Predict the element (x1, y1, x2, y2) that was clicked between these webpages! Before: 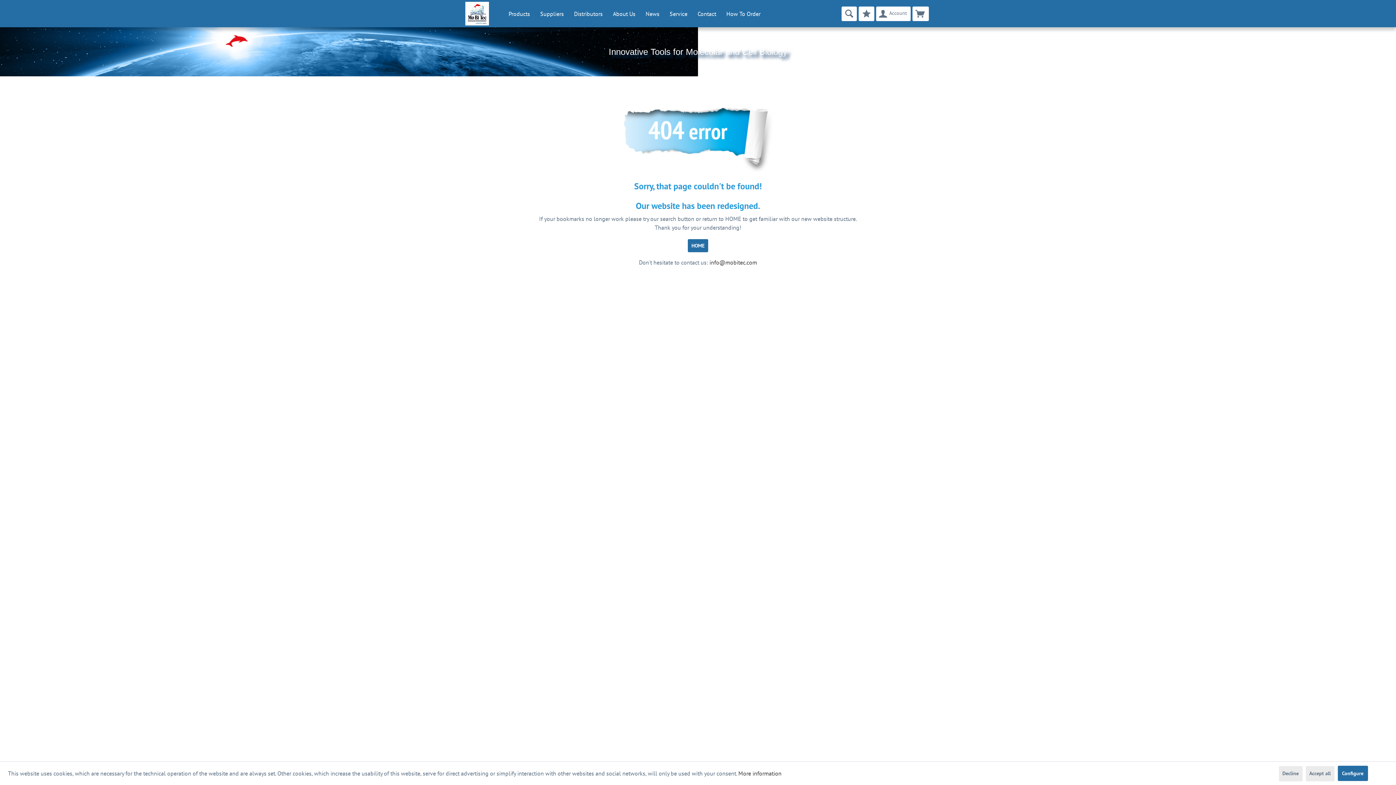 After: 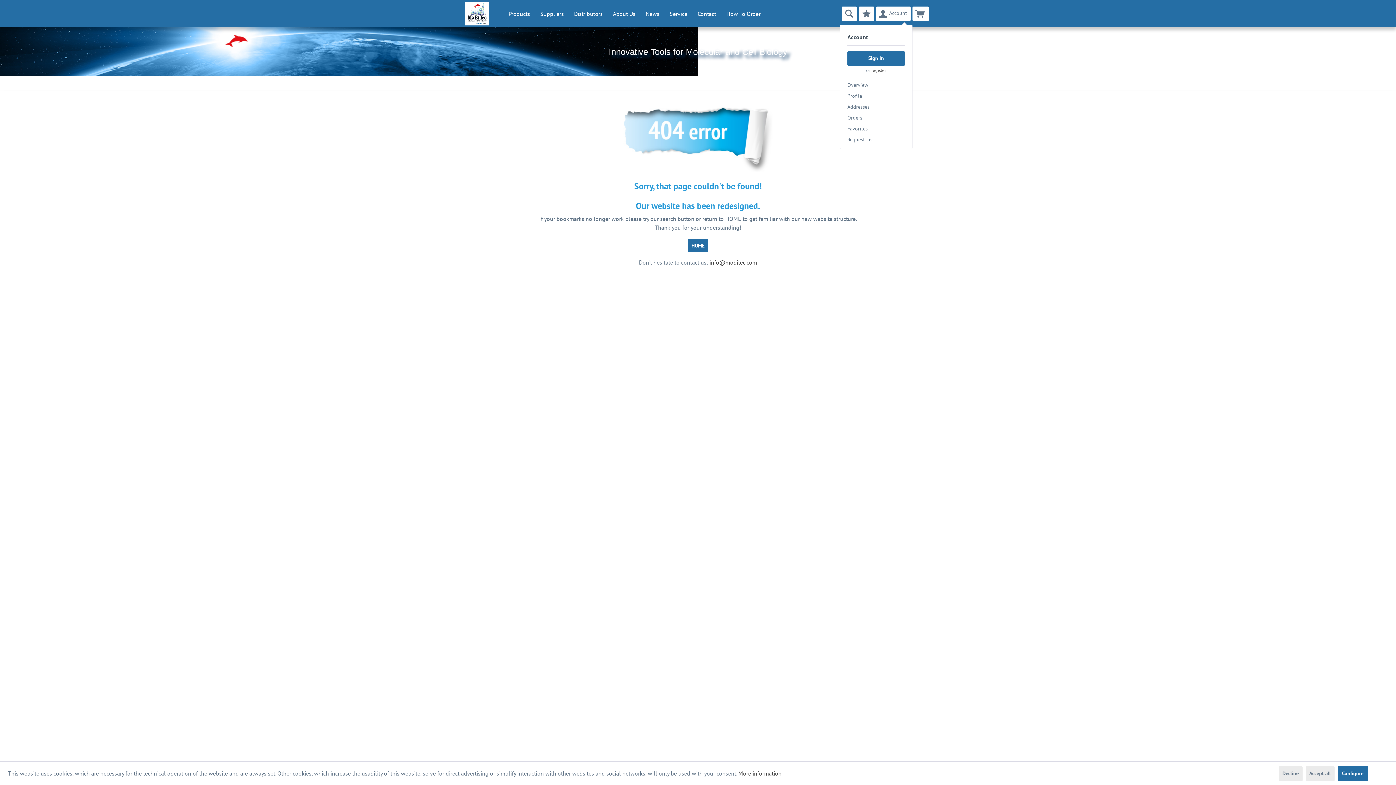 Action: bbox: (876, 6, 910, 20) label: Account